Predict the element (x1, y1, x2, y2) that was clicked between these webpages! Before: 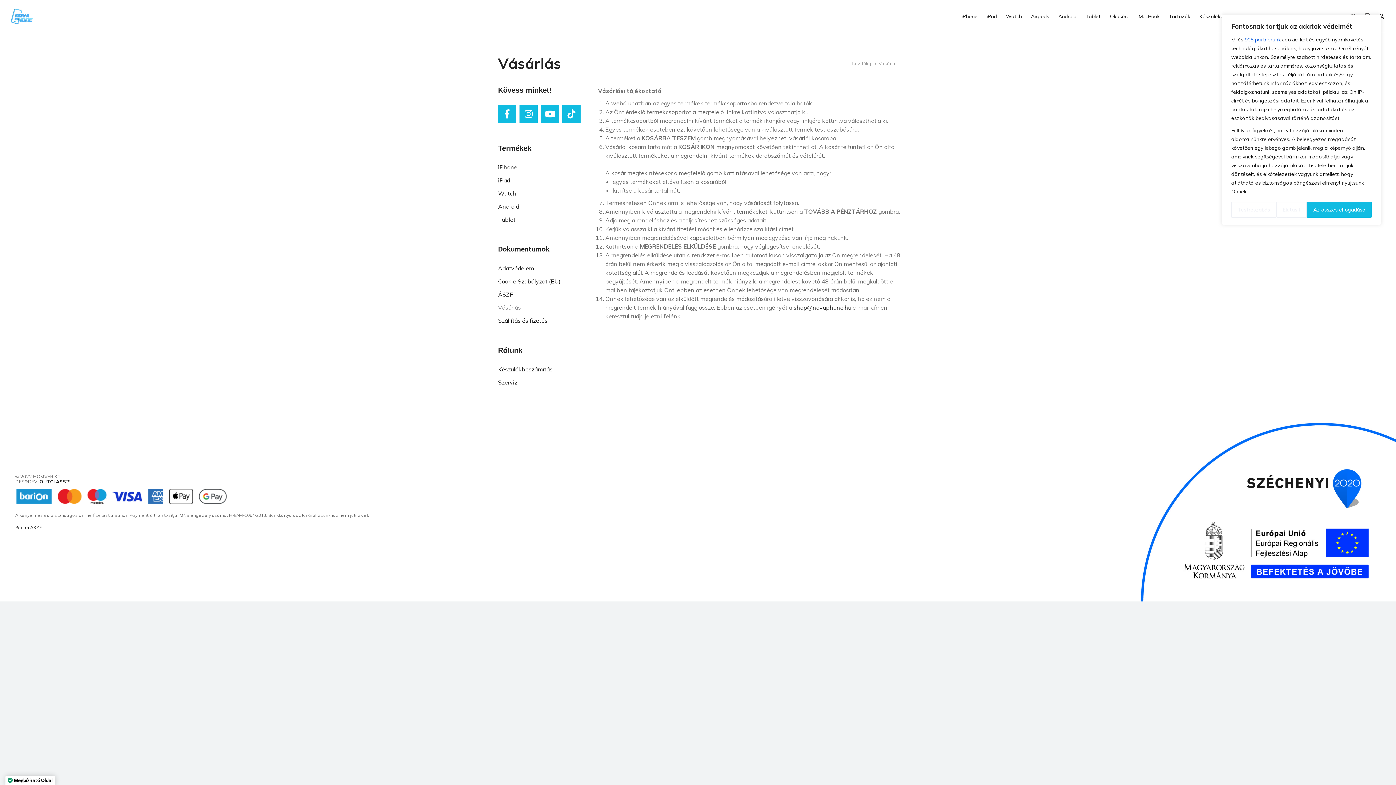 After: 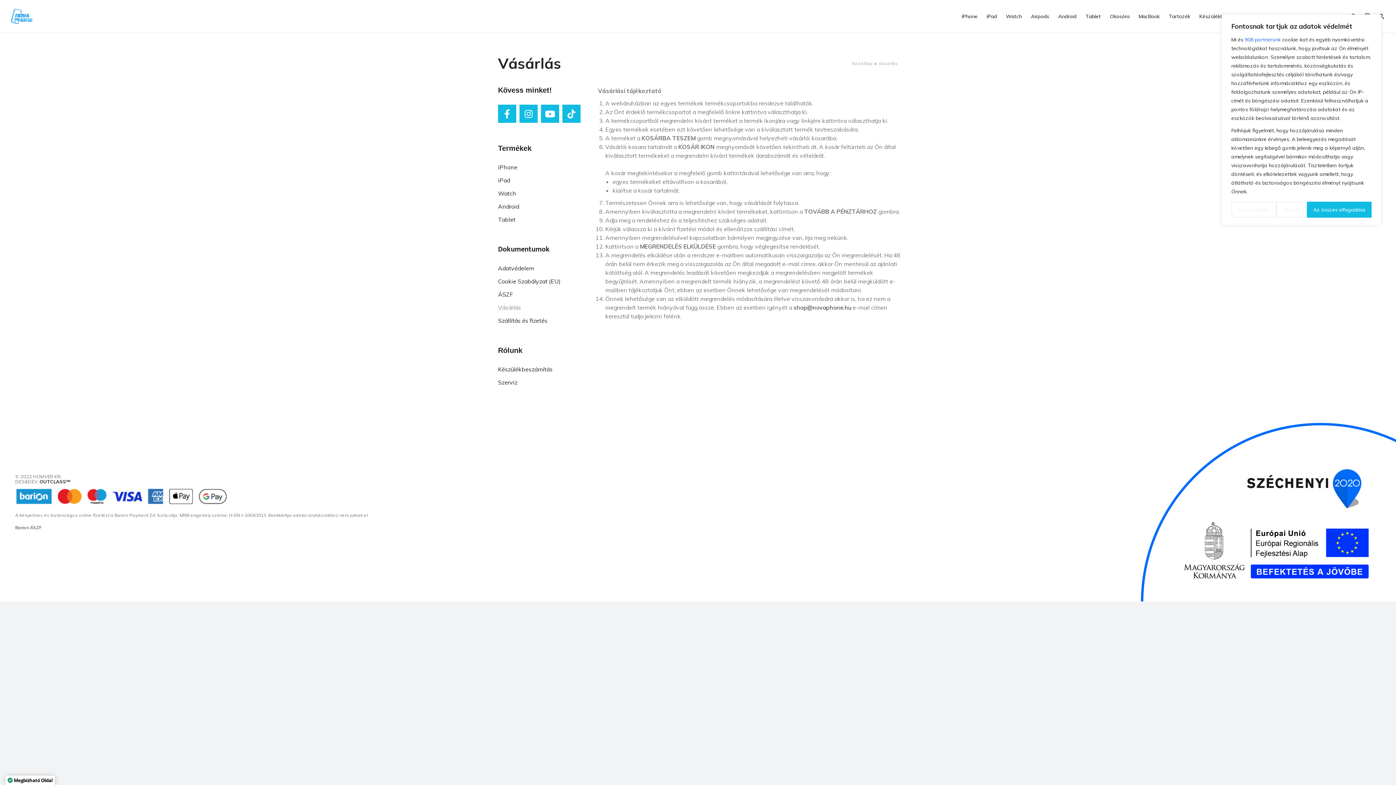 Action: label: shop@novaphone.hu bbox: (793, 304, 851, 311)